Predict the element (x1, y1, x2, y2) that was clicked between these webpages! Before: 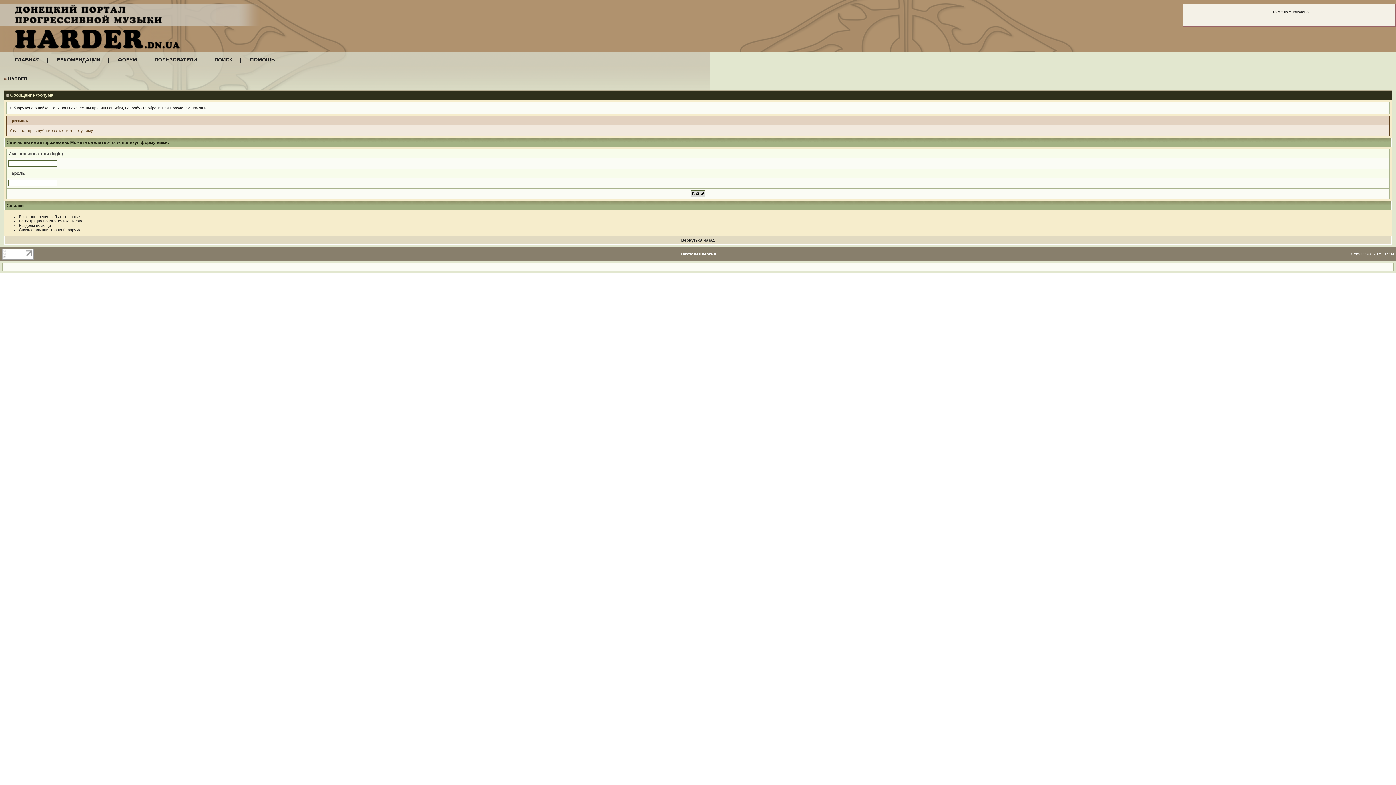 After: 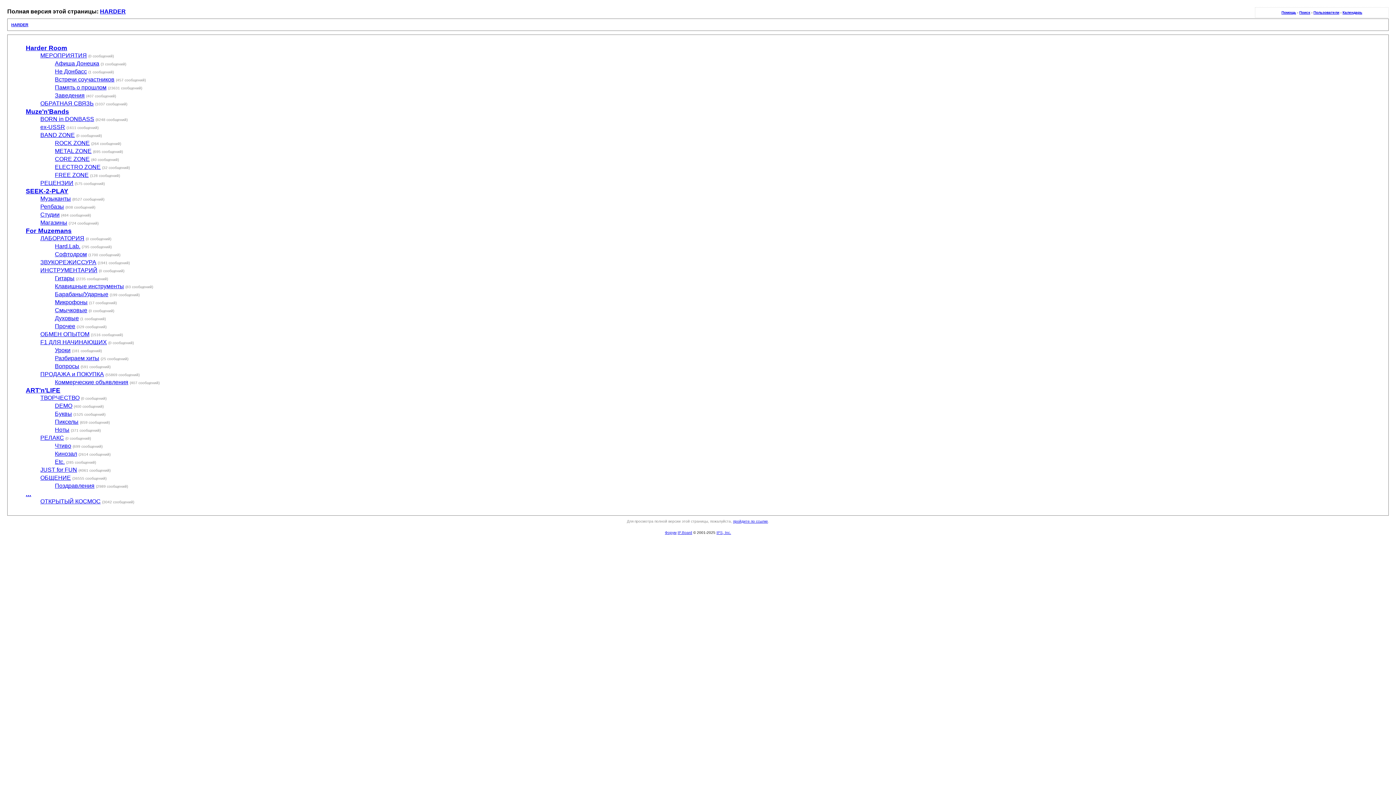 Action: bbox: (680, 252, 716, 256) label: Текстовая версия